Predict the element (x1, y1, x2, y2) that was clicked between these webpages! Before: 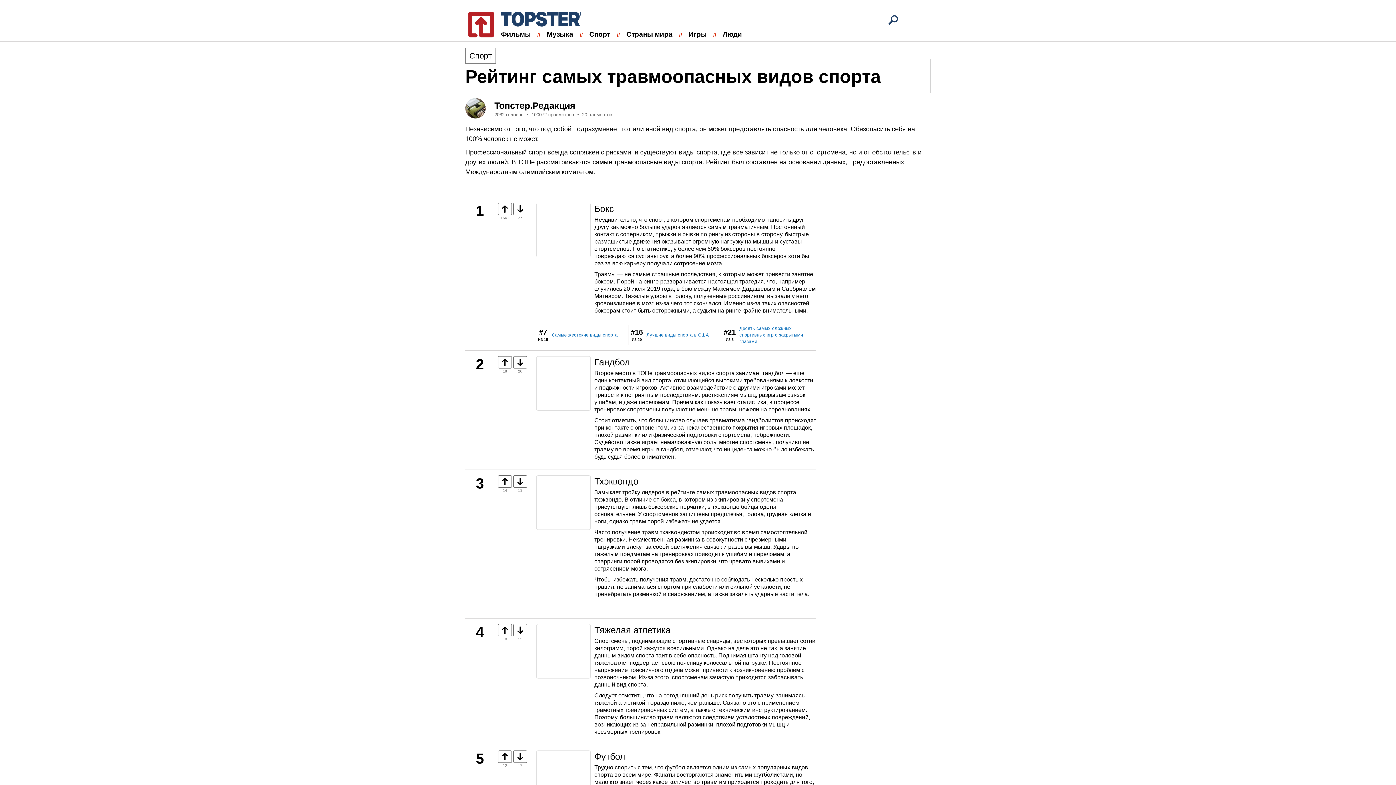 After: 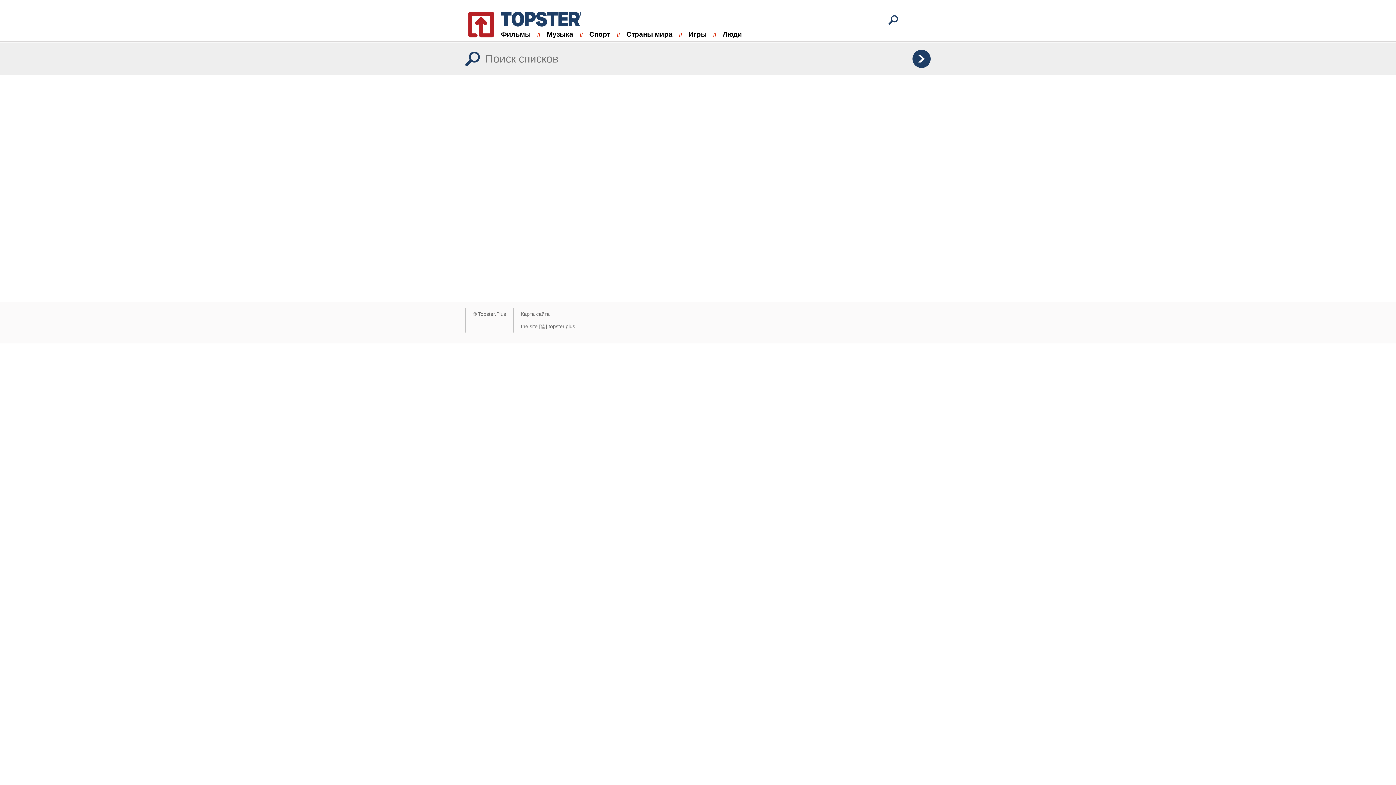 Action: bbox: (885, 12, 901, 28)